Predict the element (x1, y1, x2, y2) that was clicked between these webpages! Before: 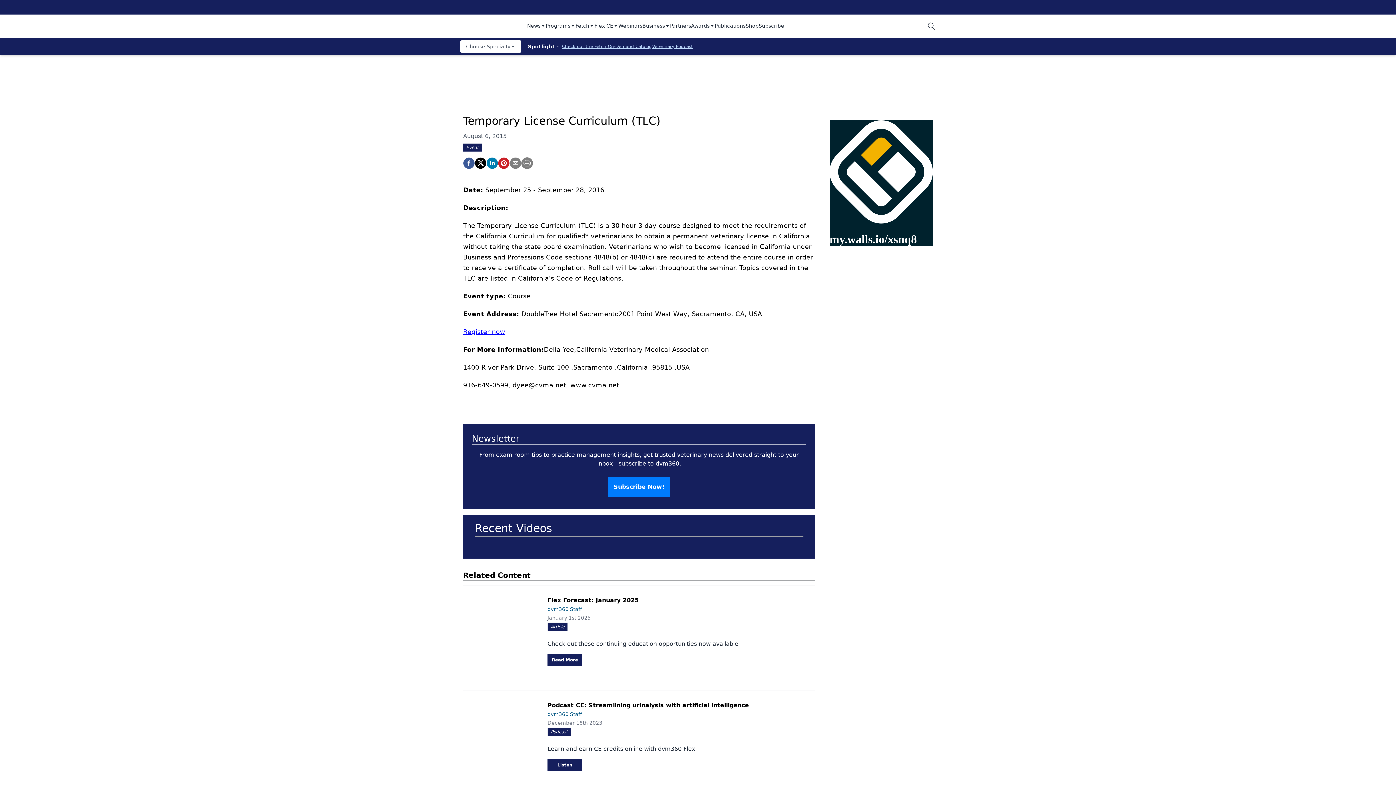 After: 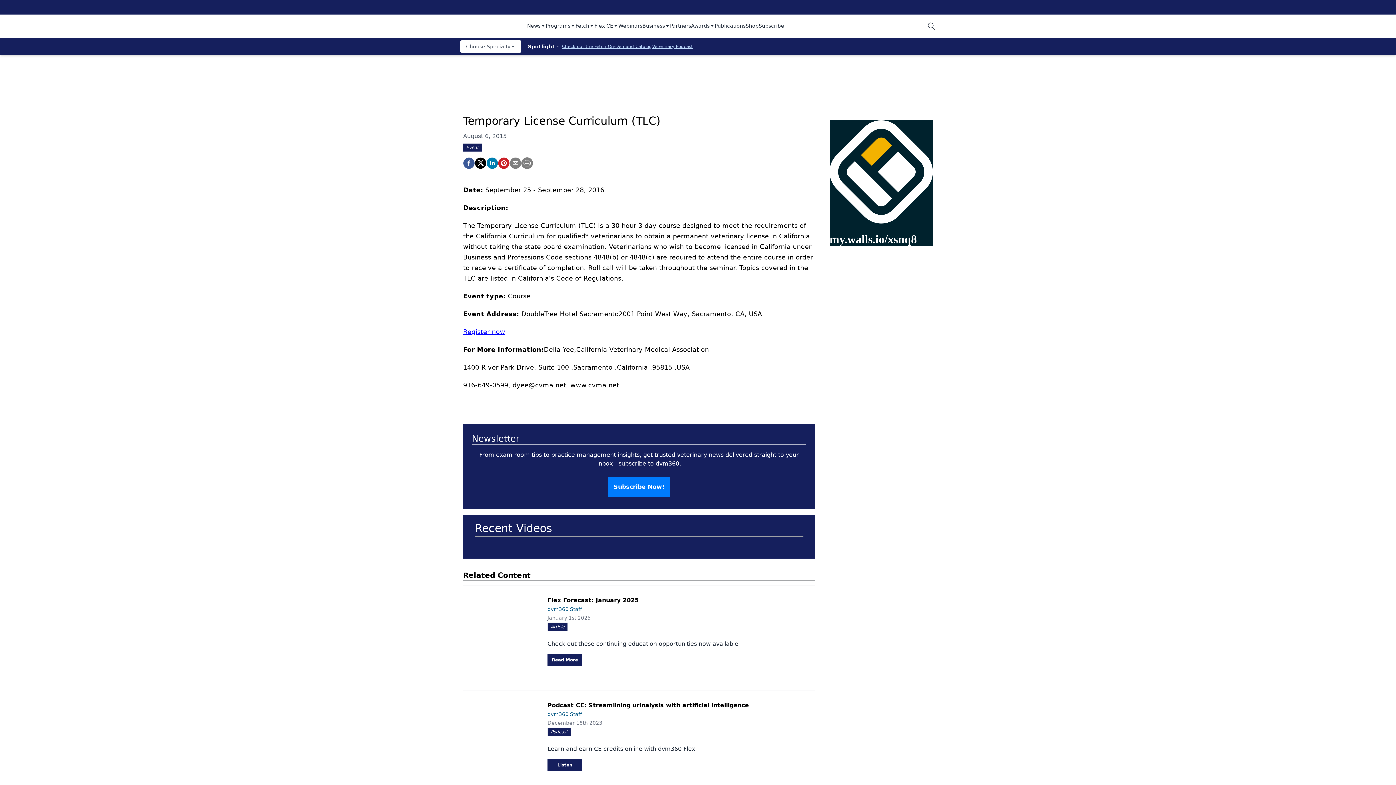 Action: label: Flex CE bbox: (594, 22, 618, 30)